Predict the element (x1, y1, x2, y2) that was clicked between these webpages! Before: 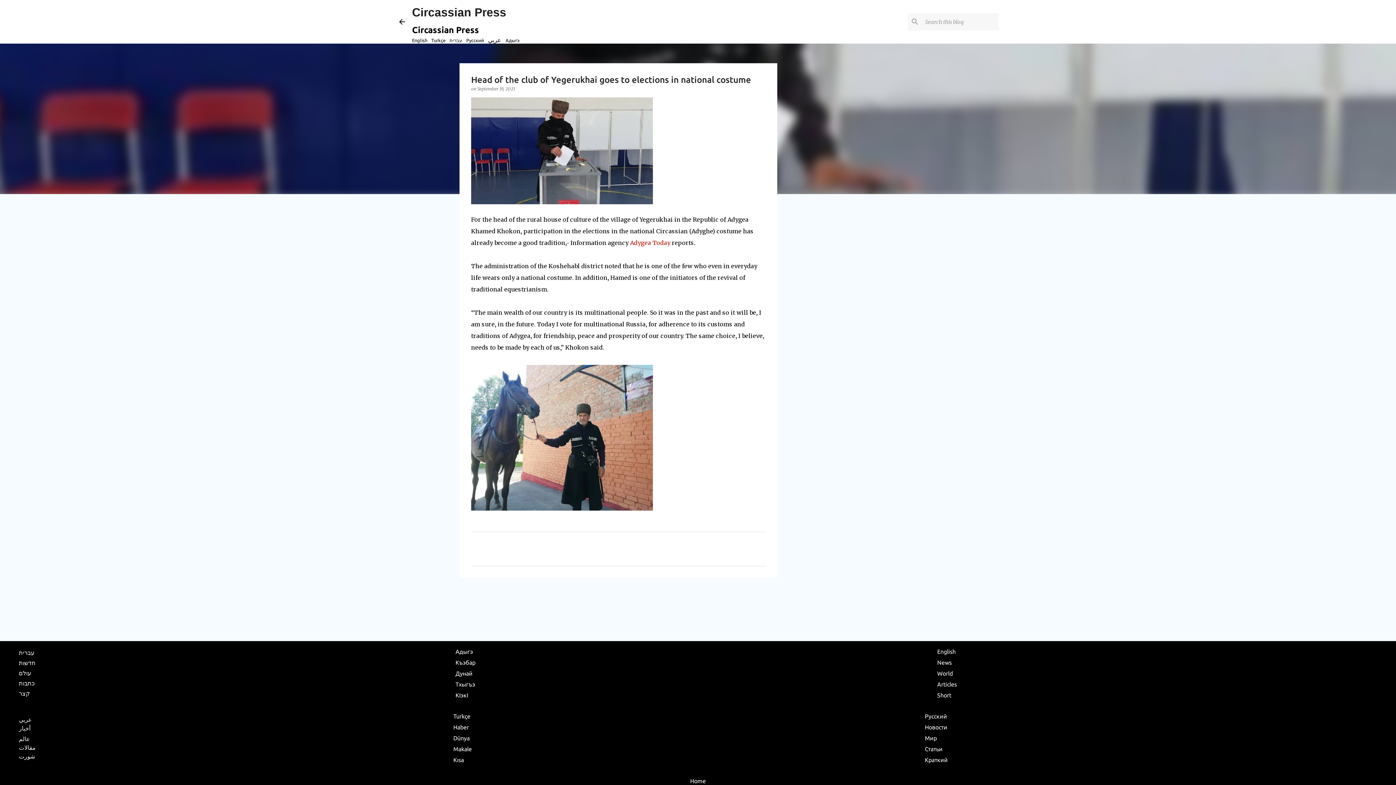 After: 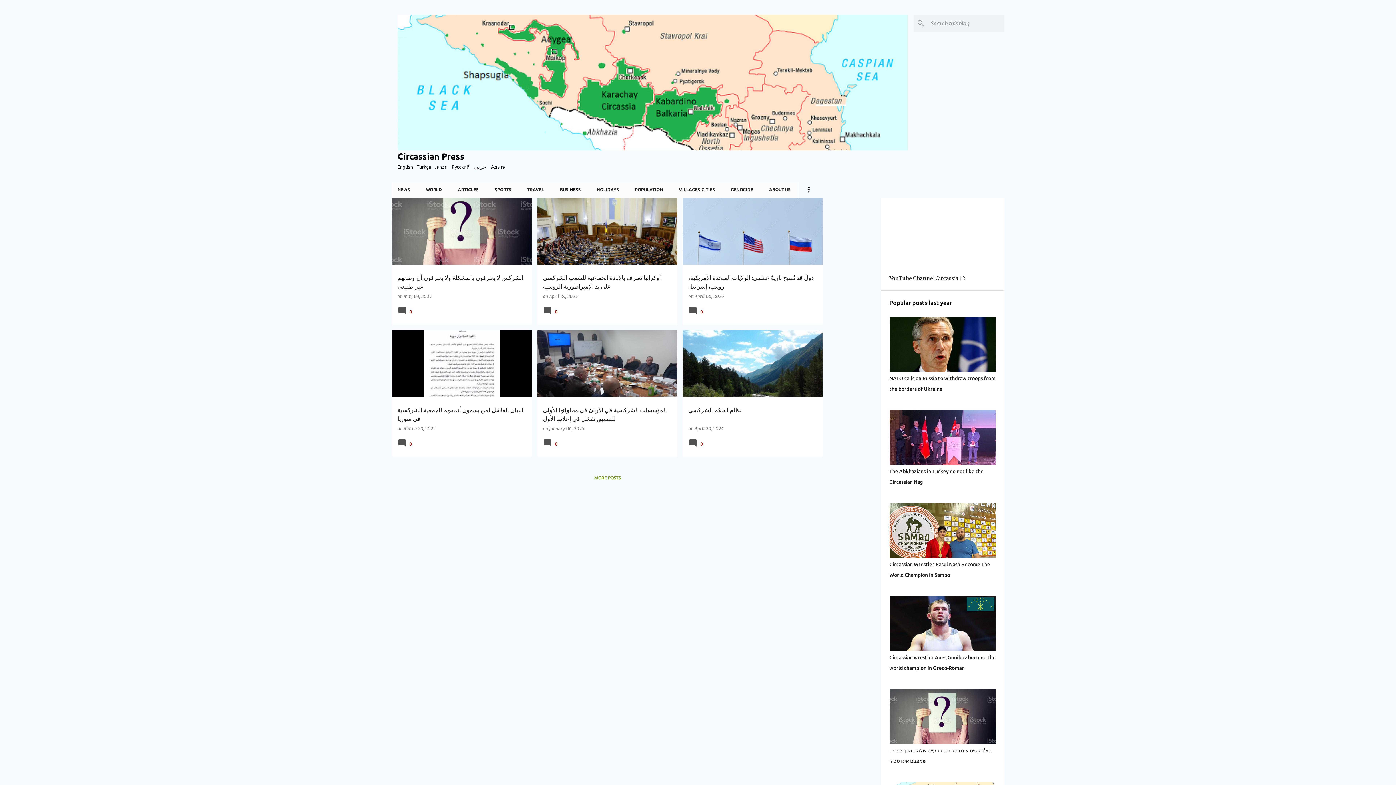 Action: bbox: (0, 744, 35, 751) label:              مقالات